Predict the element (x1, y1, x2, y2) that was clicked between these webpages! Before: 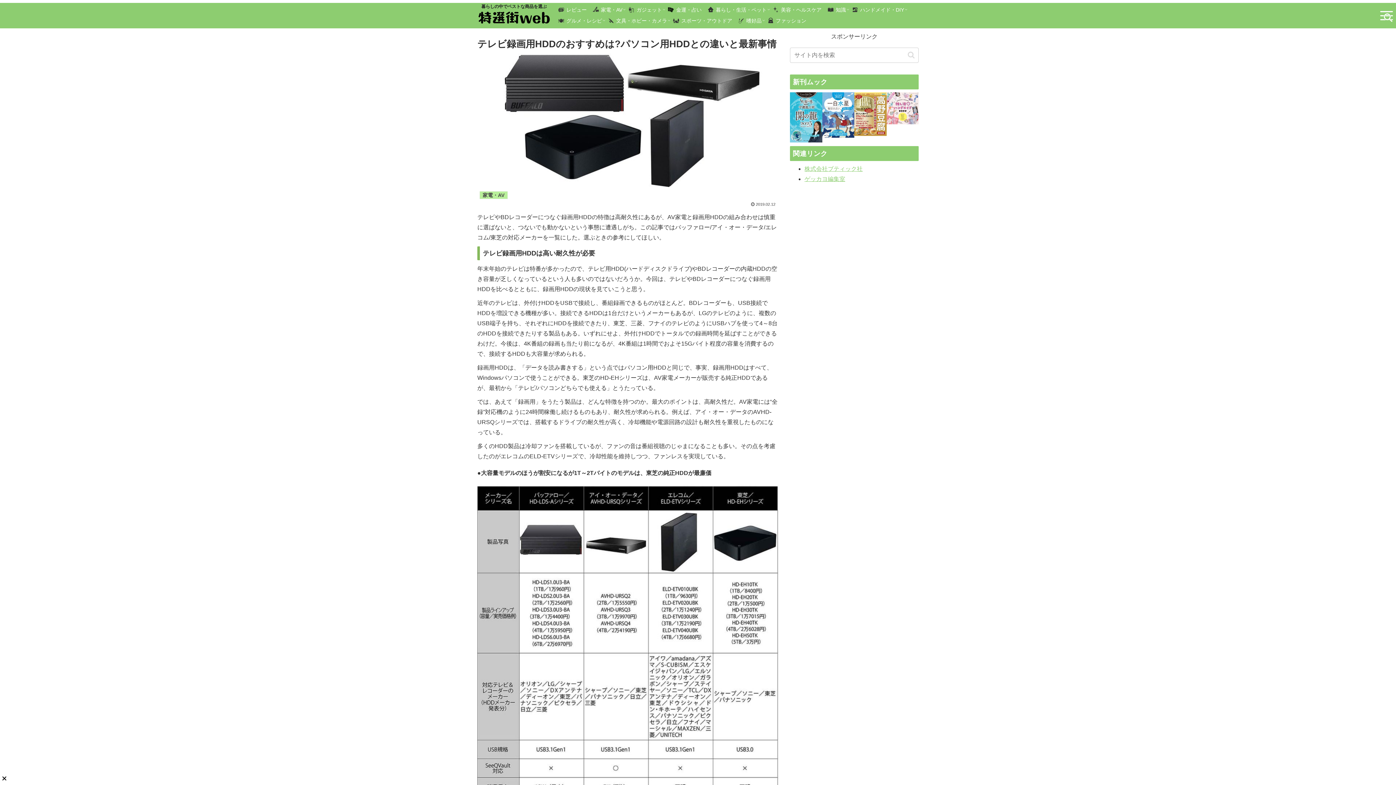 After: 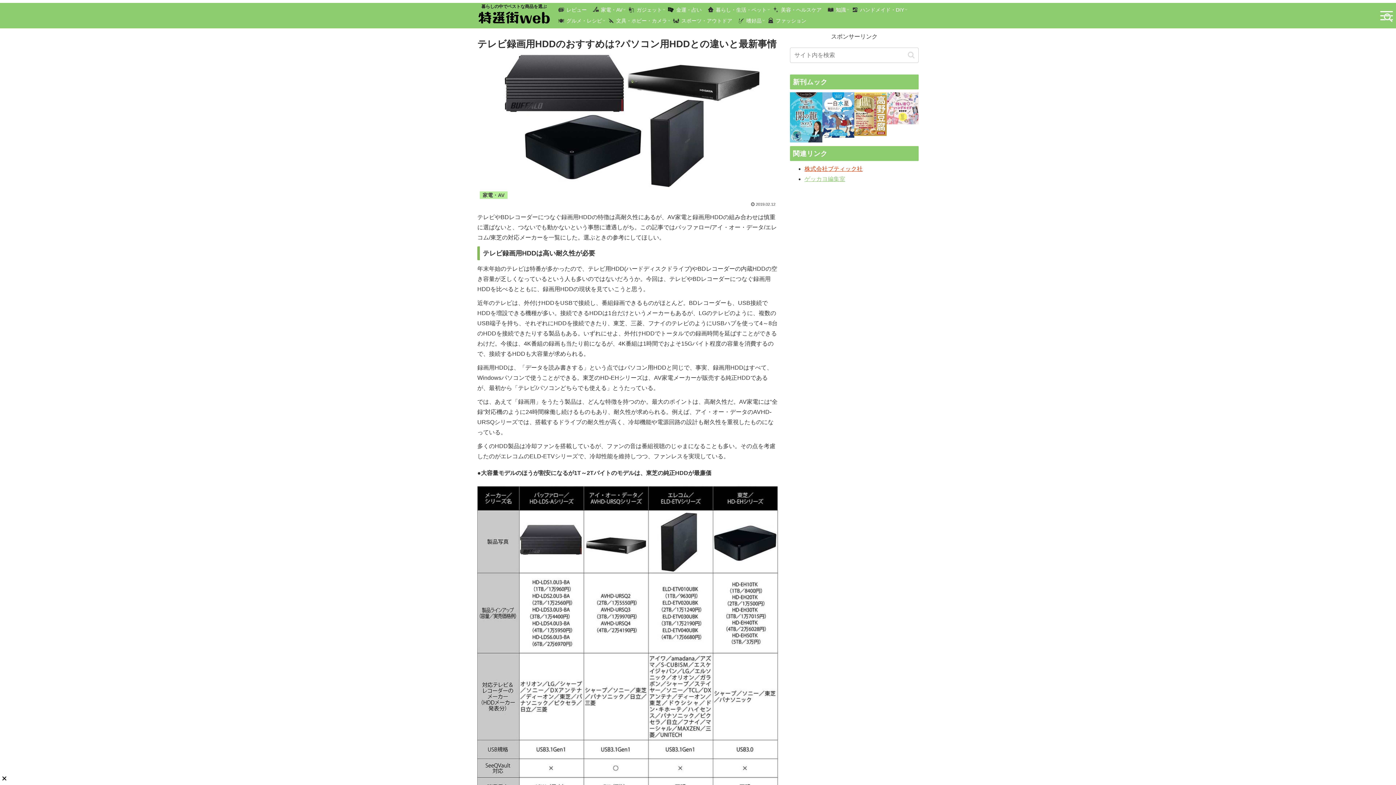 Action: bbox: (804, 165, 862, 171) label: 株式会社ブティック社